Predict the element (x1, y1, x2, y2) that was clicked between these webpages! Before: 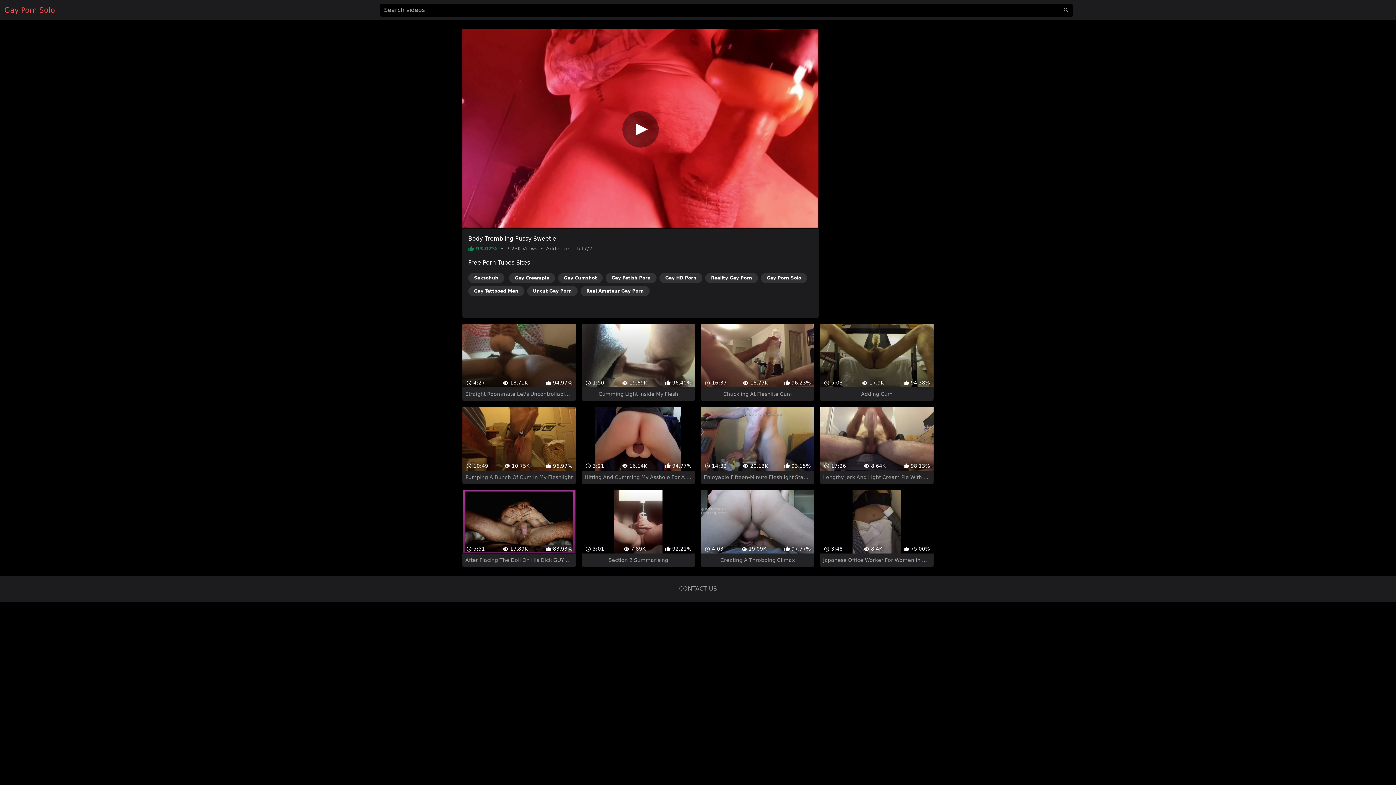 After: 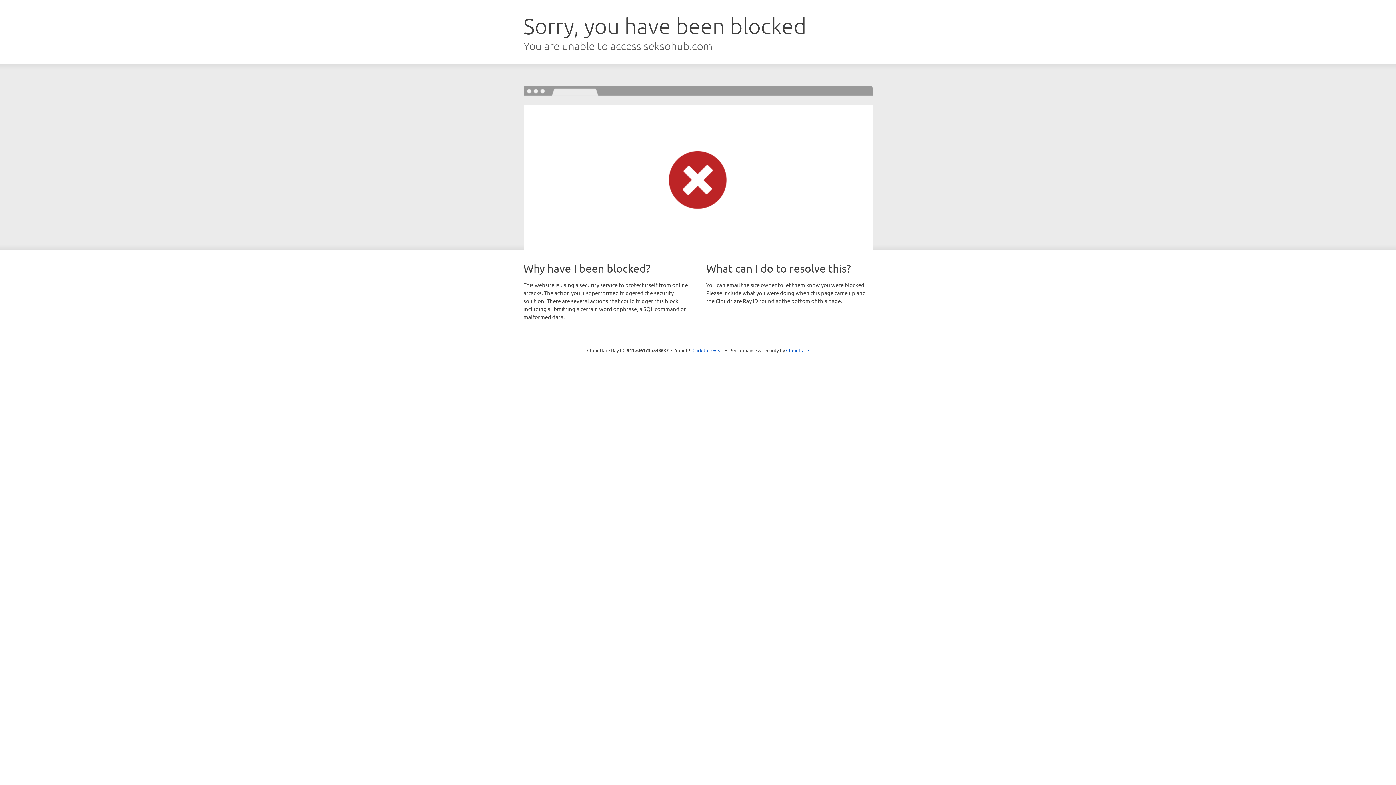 Action: label: Seksohub bbox: (468, 273, 504, 283)